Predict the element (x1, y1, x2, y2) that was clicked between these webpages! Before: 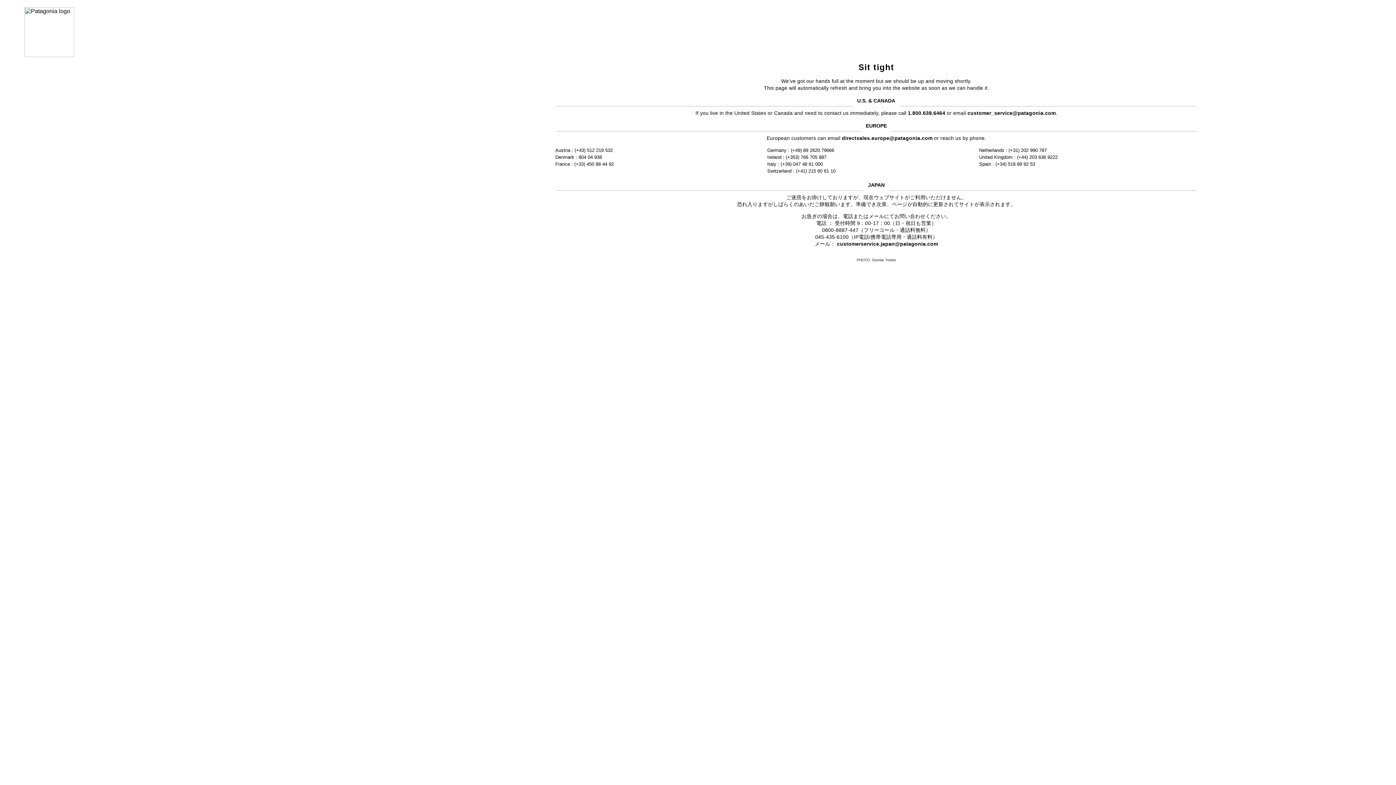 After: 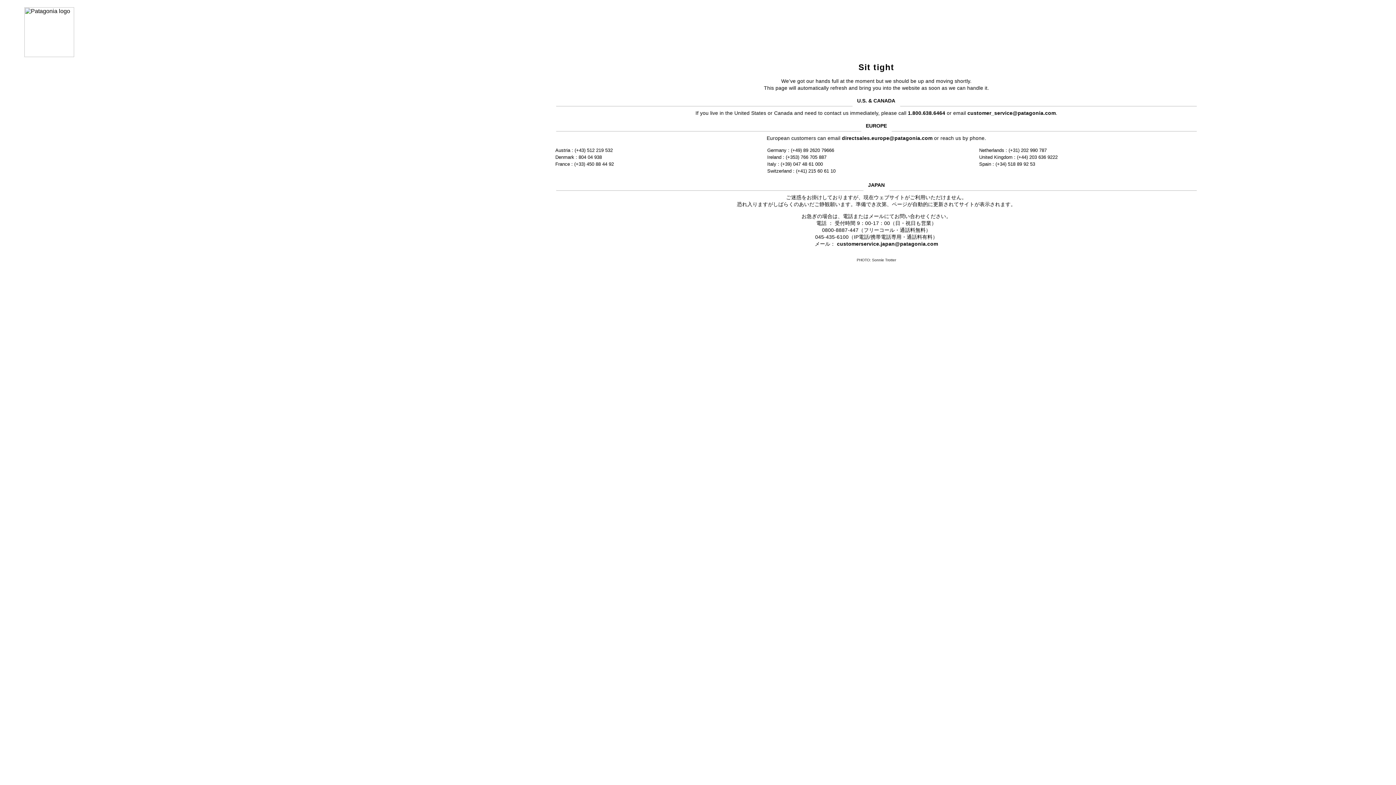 Action: bbox: (967, 110, 1056, 115) label: customer_service@patagonia.com